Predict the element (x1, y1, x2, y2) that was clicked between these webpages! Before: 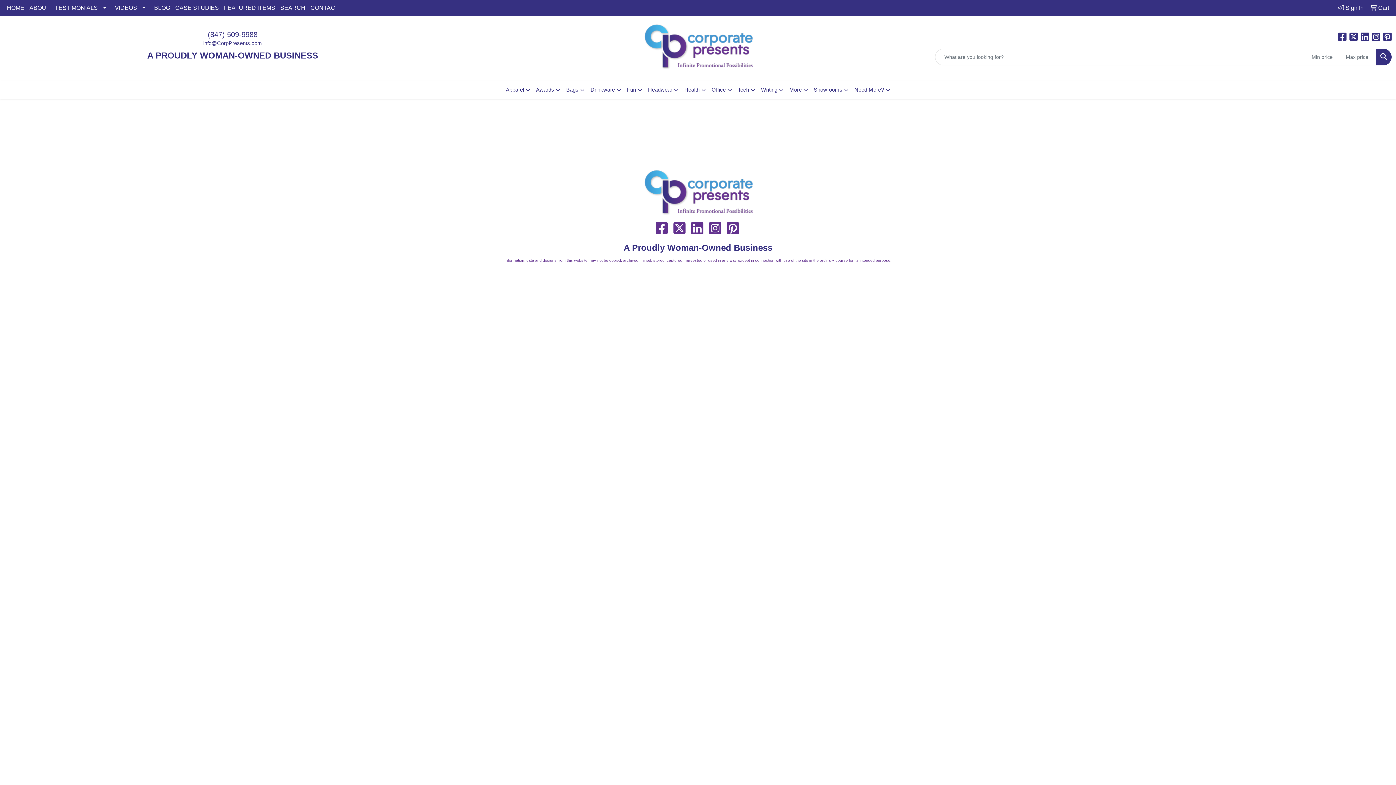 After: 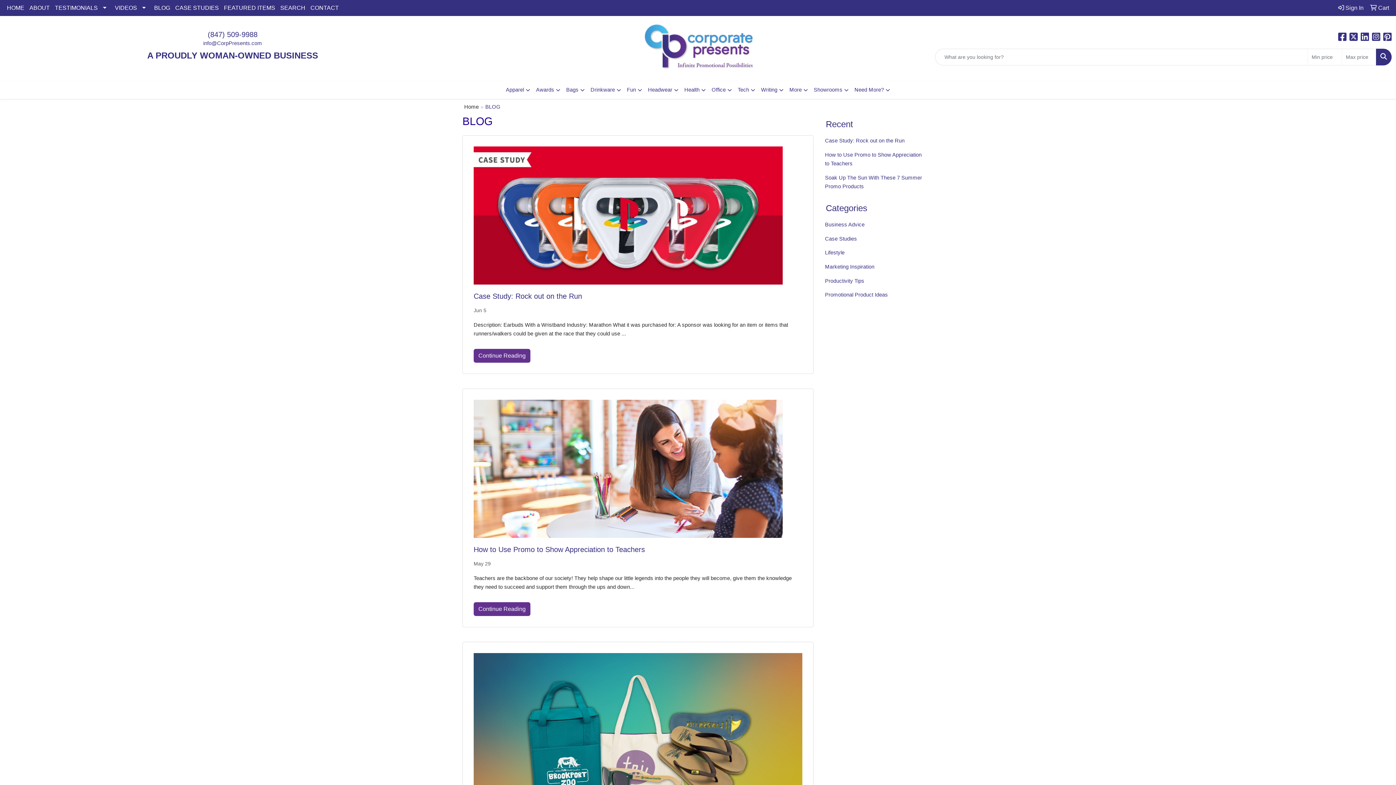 Action: bbox: (151, 0, 172, 16) label: BLOG